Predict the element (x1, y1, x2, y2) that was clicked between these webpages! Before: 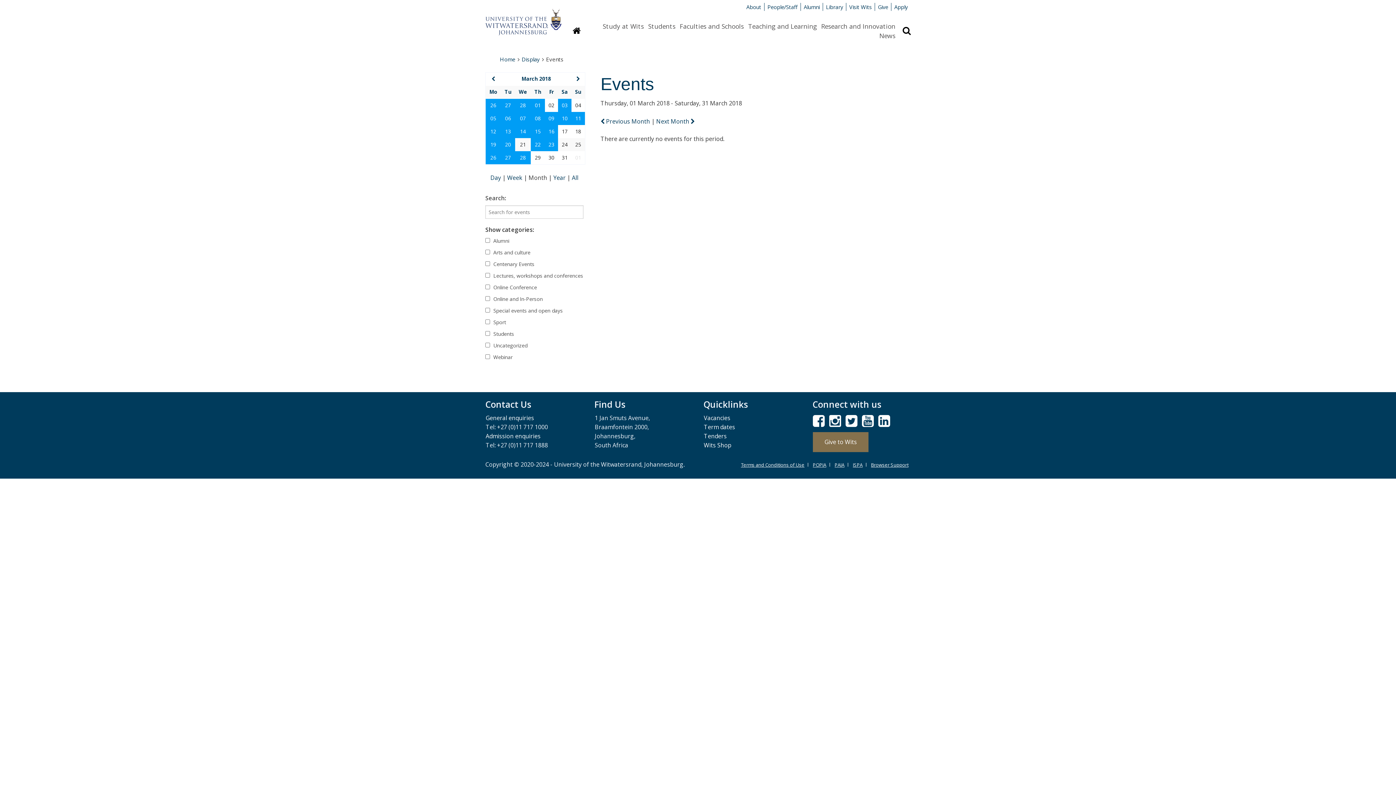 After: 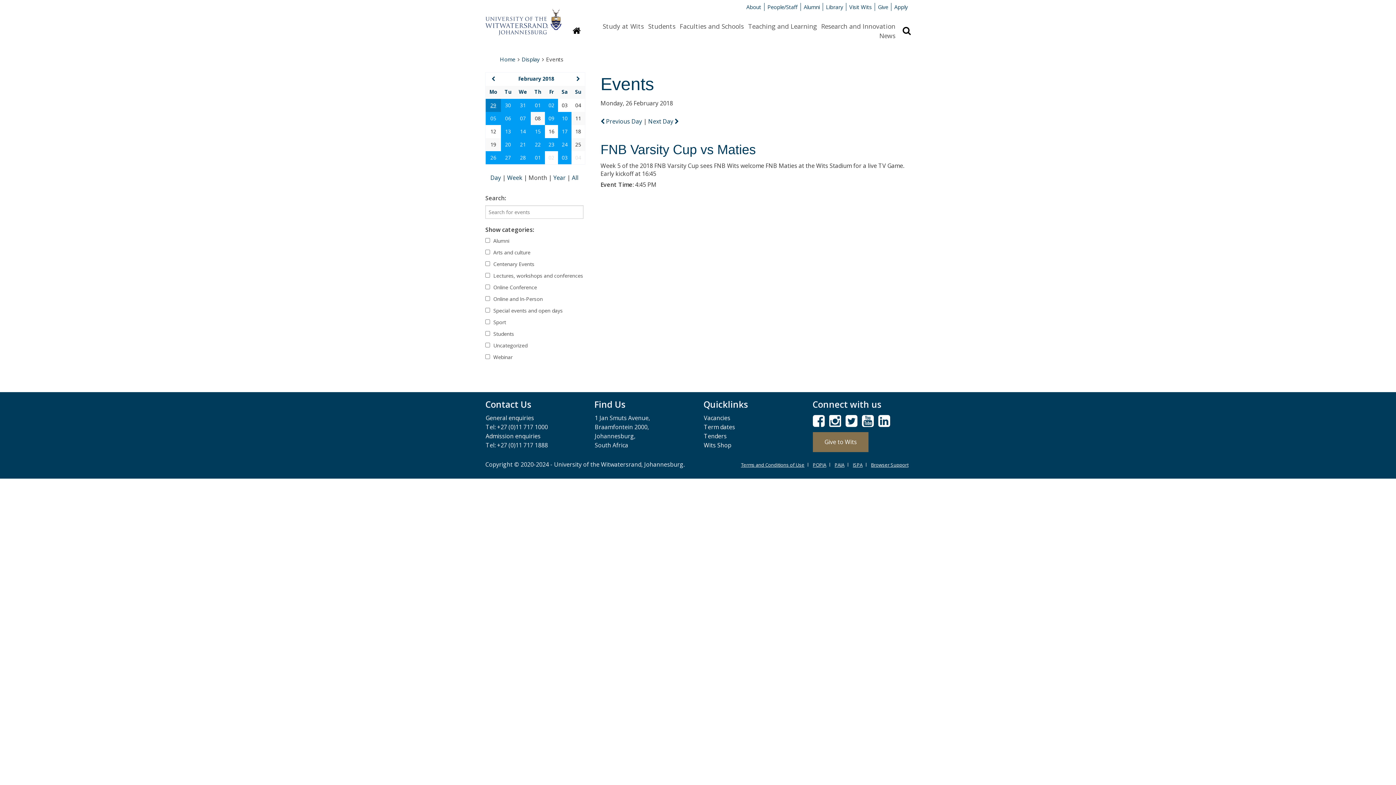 Action: label: 26 bbox: (490, 101, 496, 108)